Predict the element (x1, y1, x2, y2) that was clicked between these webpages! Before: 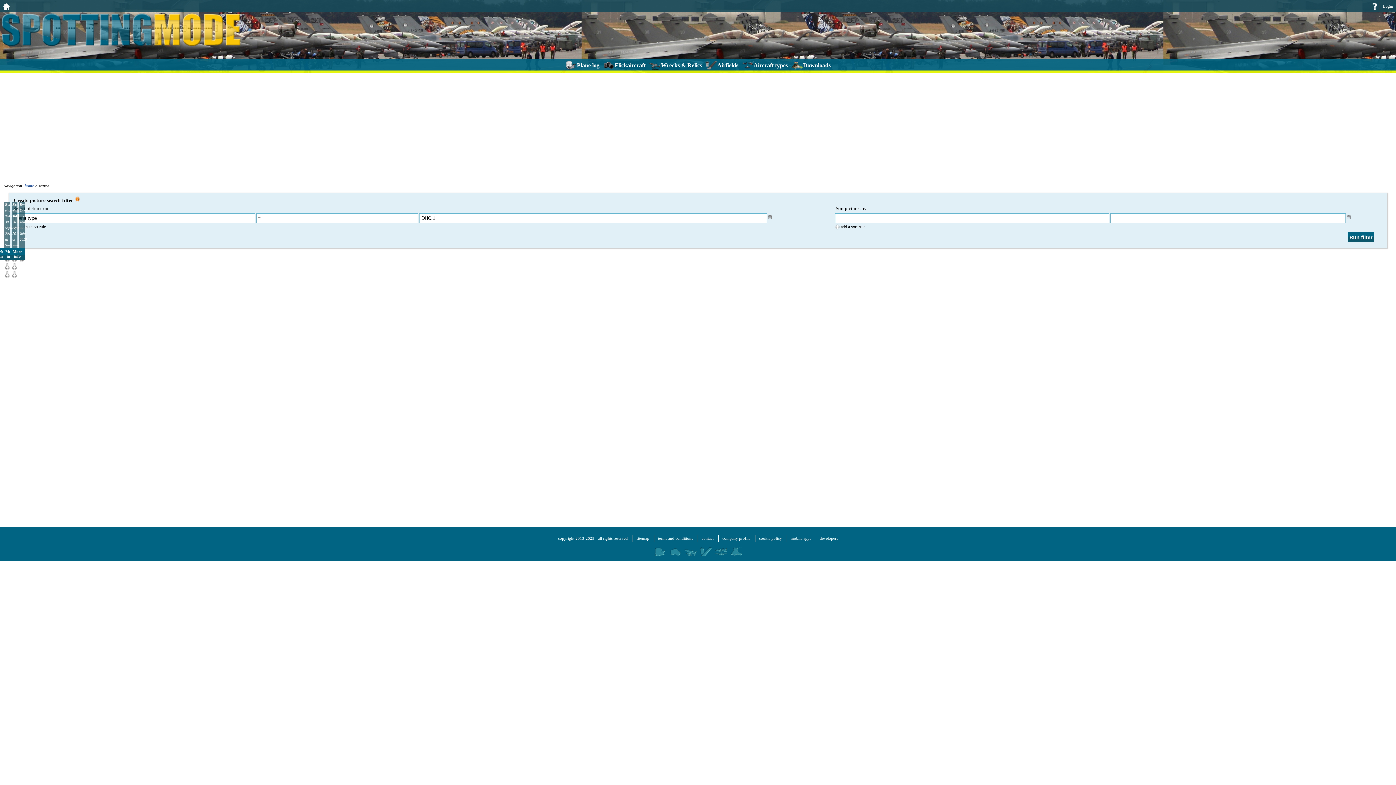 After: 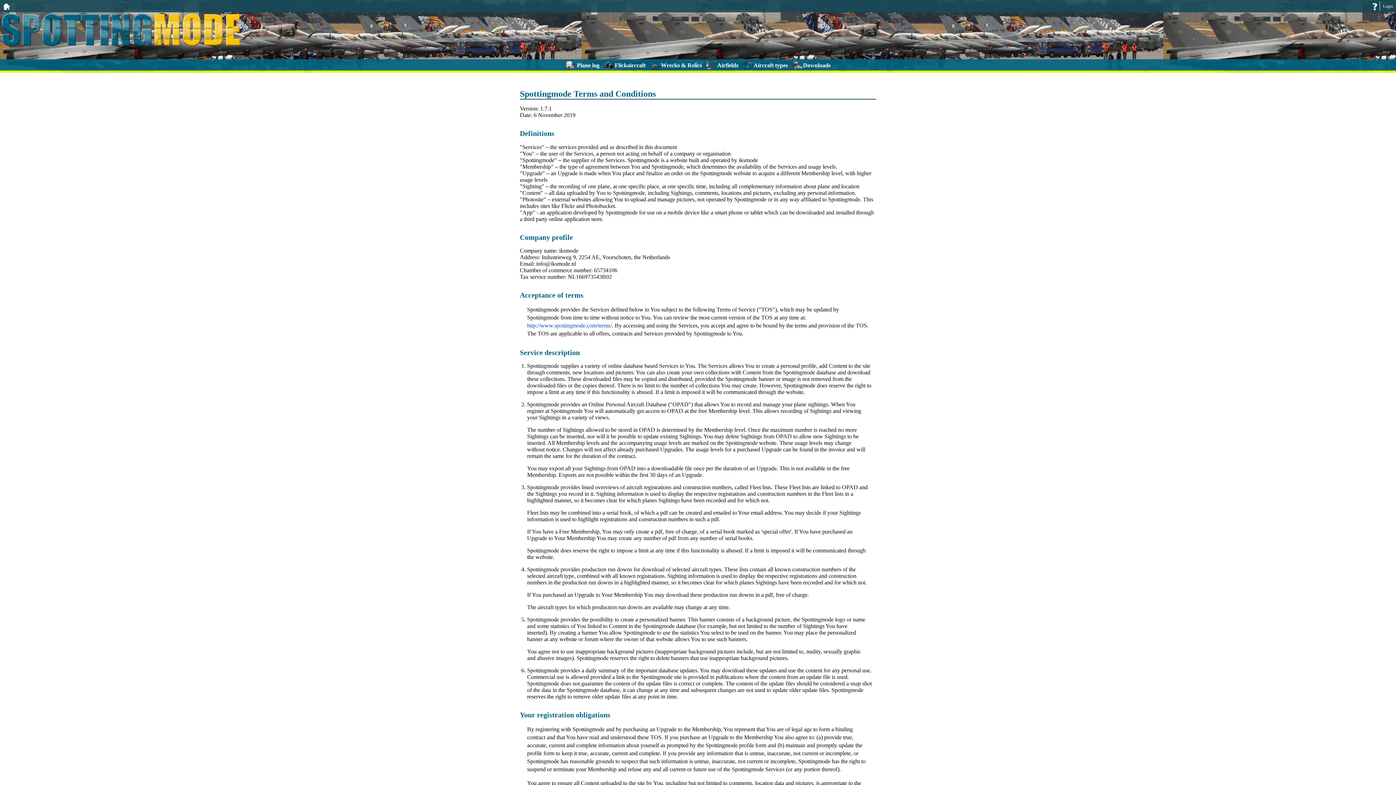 Action: label: terms and conditions bbox: (658, 536, 693, 540)